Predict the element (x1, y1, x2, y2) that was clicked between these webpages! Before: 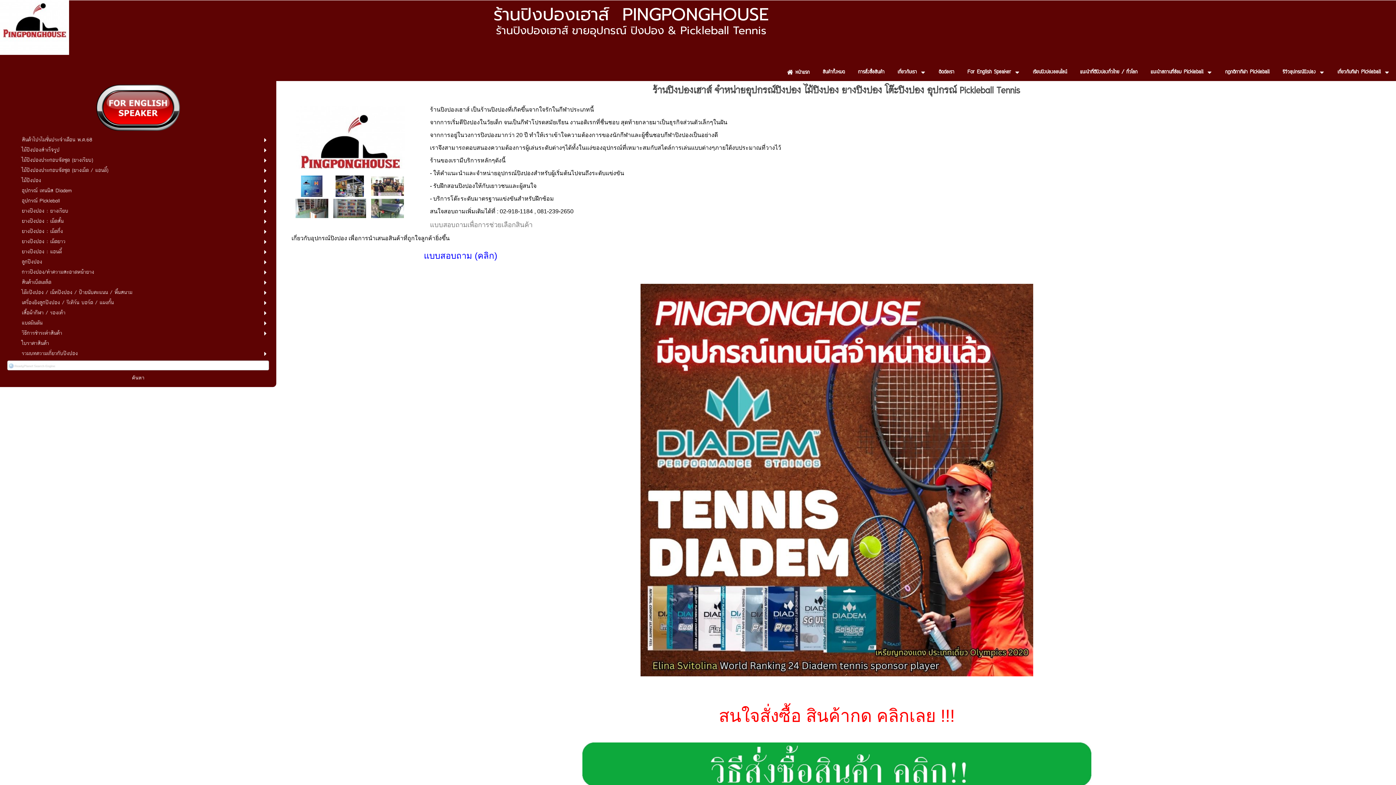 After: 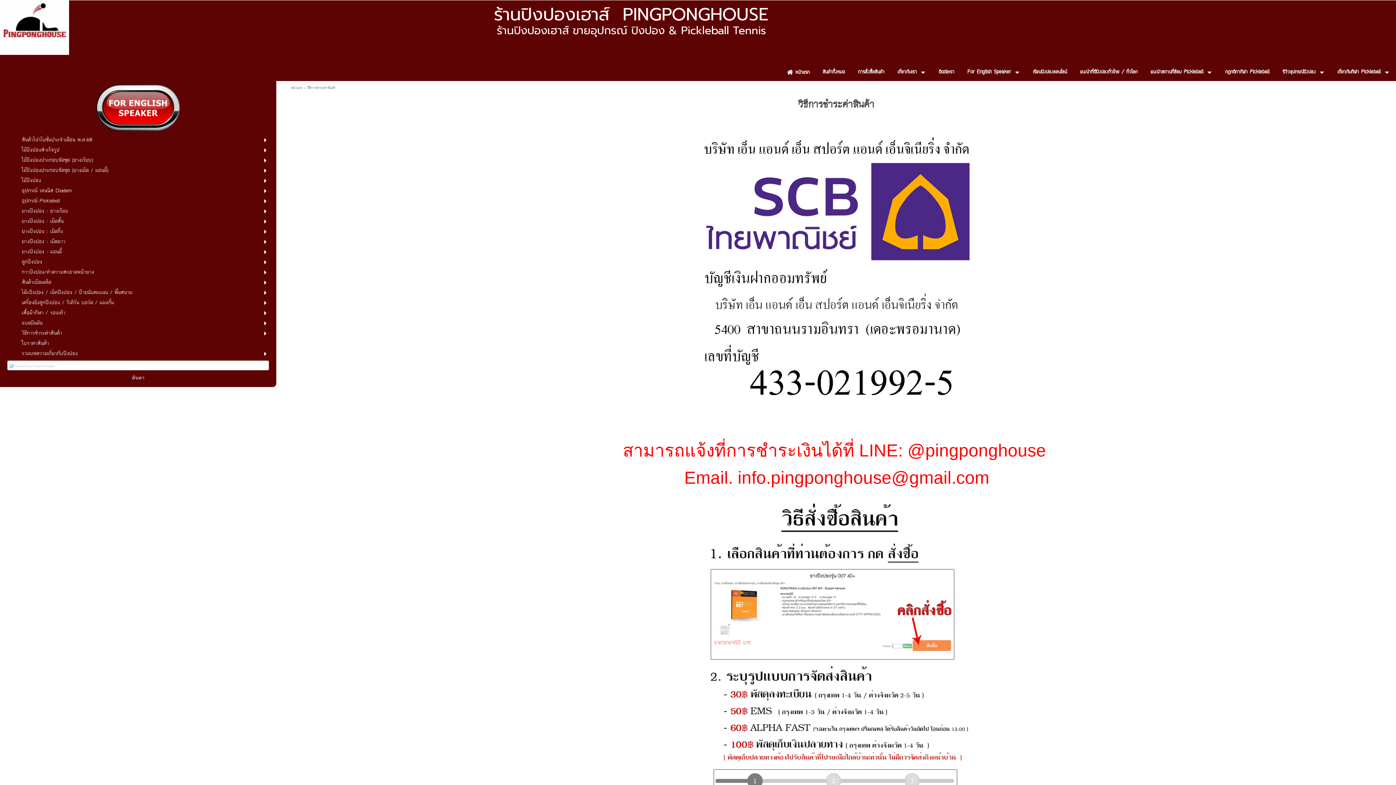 Action: label: วิธีการชำระค่าสินค้า bbox: (21, 329, 232, 337)